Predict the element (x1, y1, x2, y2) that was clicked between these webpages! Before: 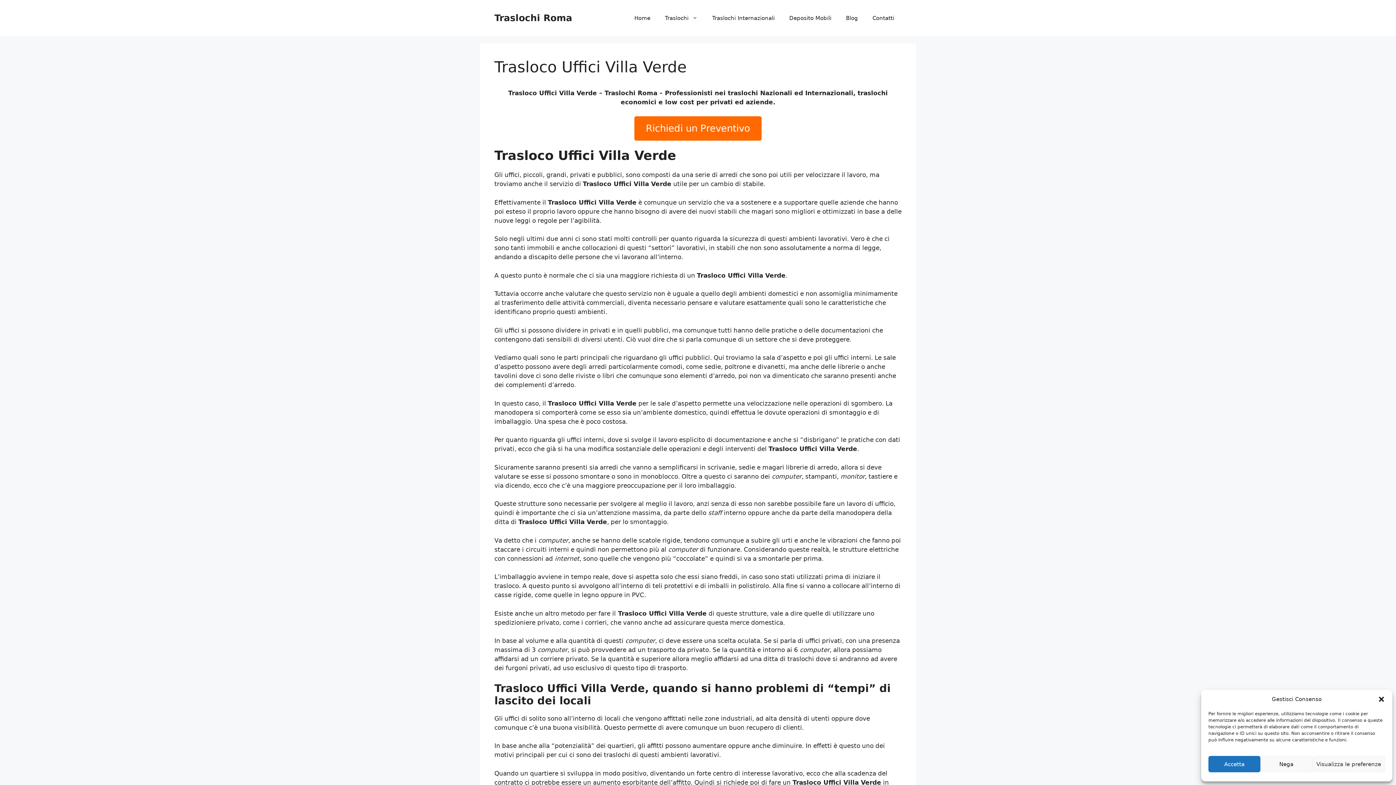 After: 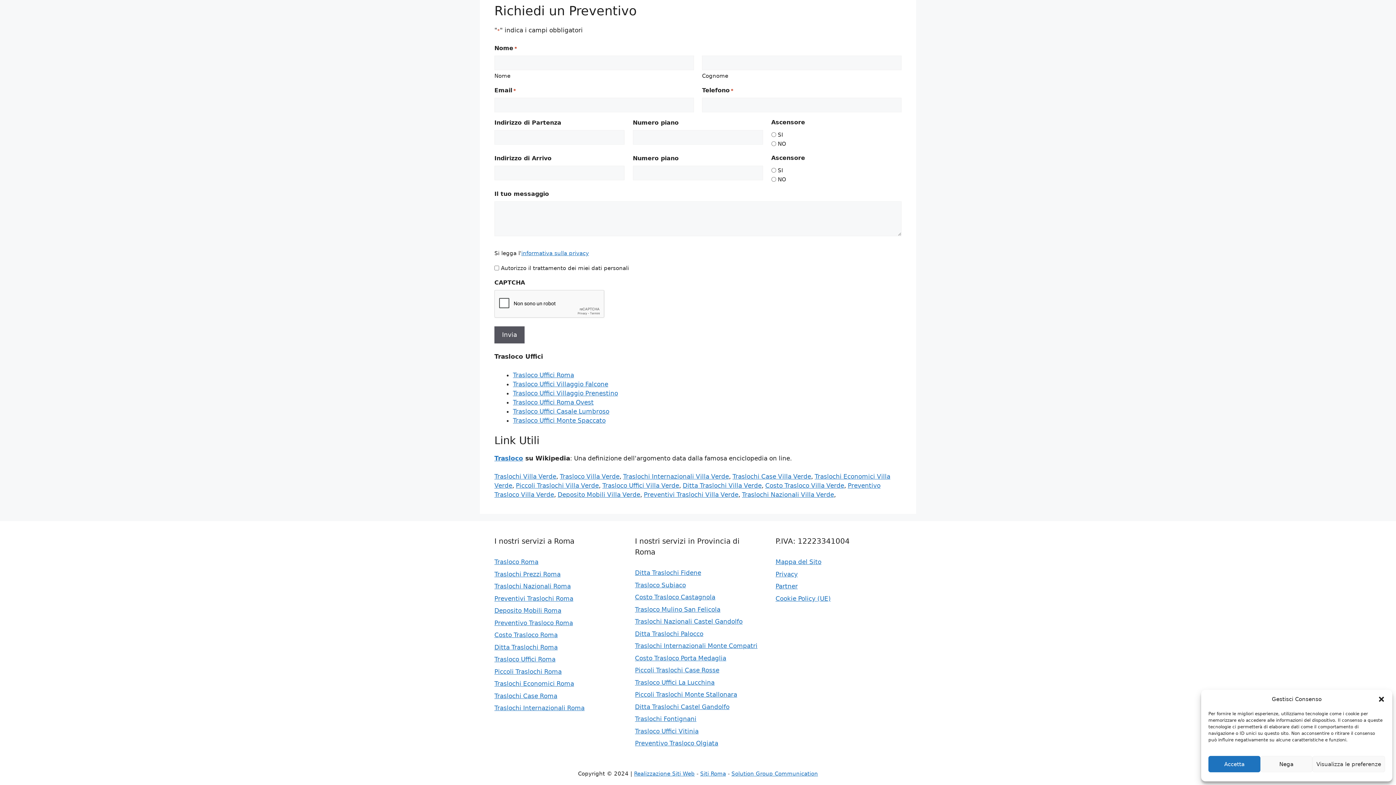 Action: bbox: (634, 116, 761, 140) label: Richiedi un Preventivo